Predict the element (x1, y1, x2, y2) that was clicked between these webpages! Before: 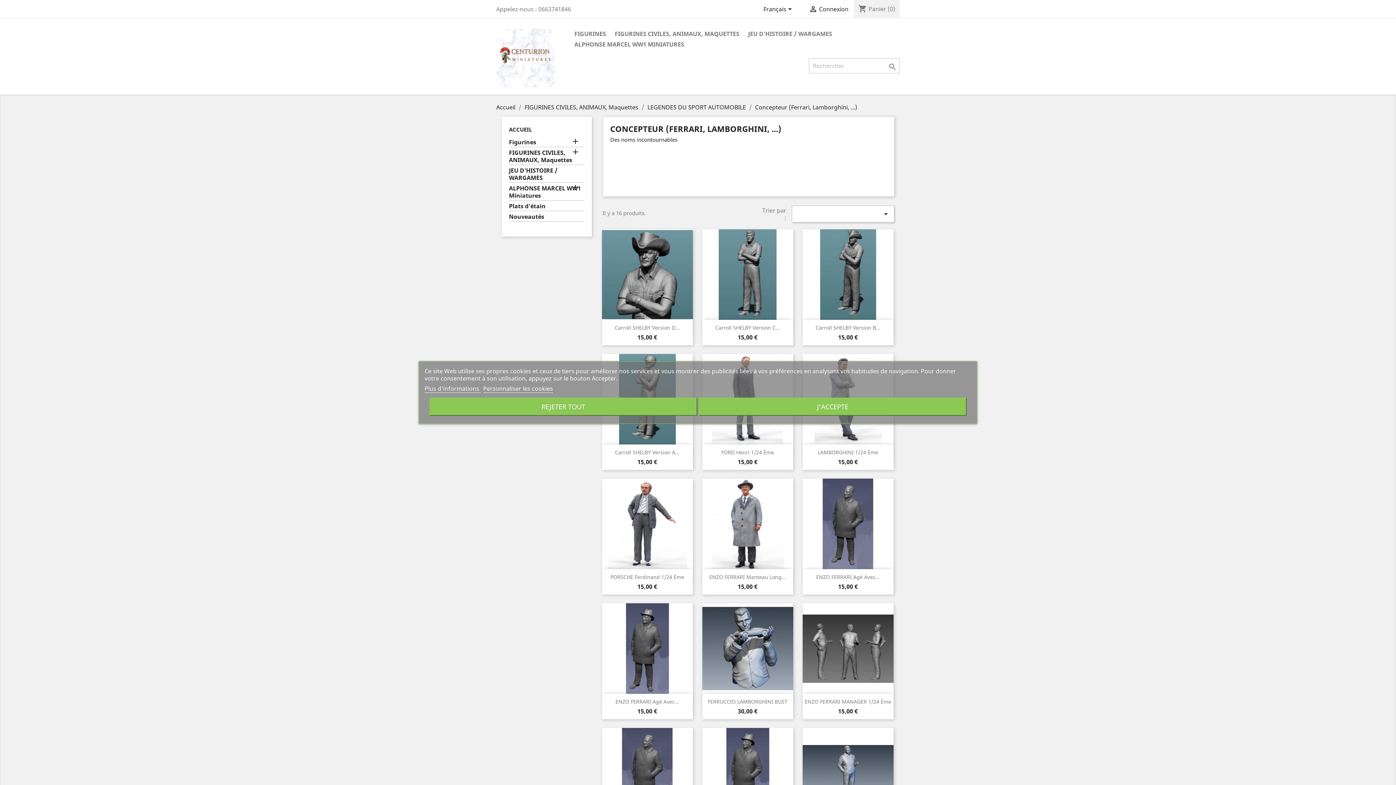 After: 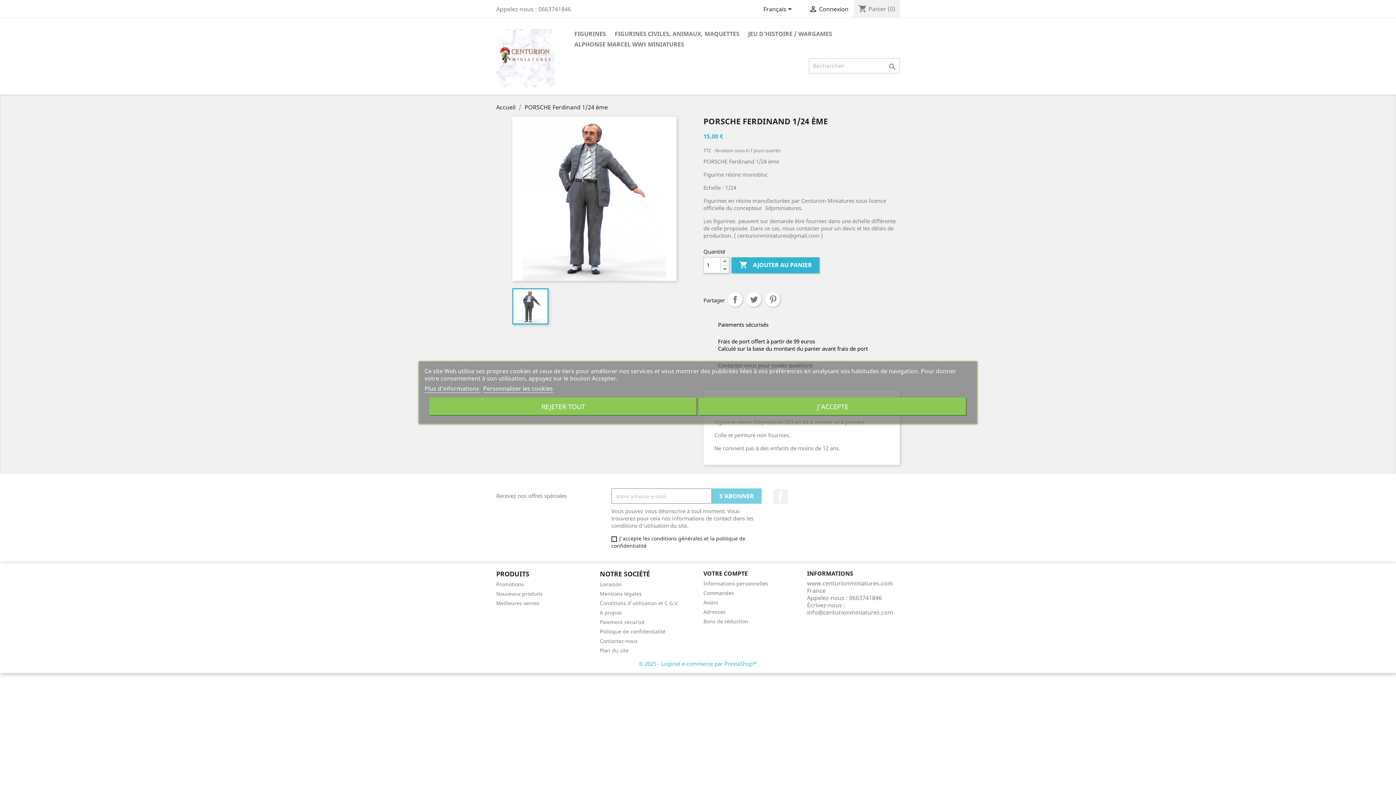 Action: bbox: (610, 573, 684, 580) label: PORSCHE Ferdinand 1/24 Ème